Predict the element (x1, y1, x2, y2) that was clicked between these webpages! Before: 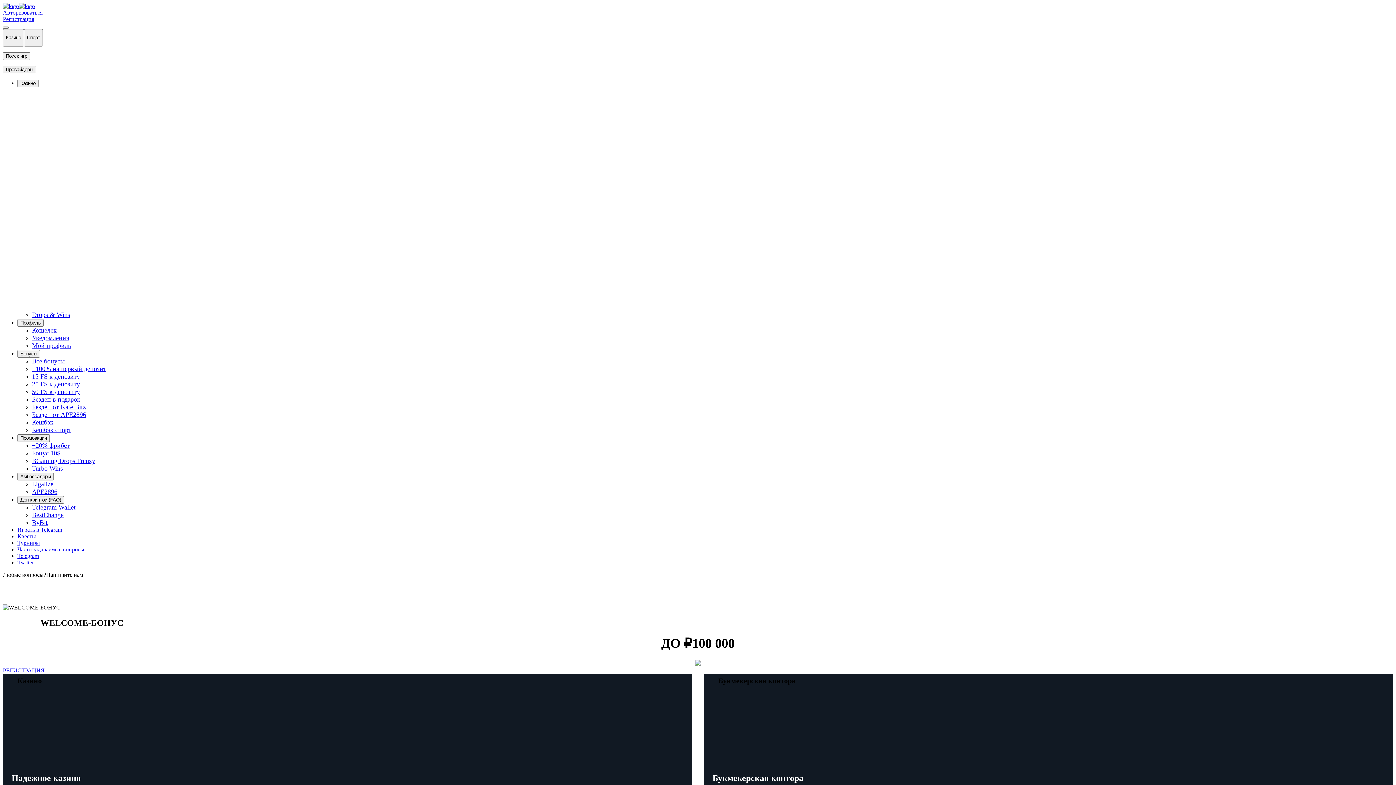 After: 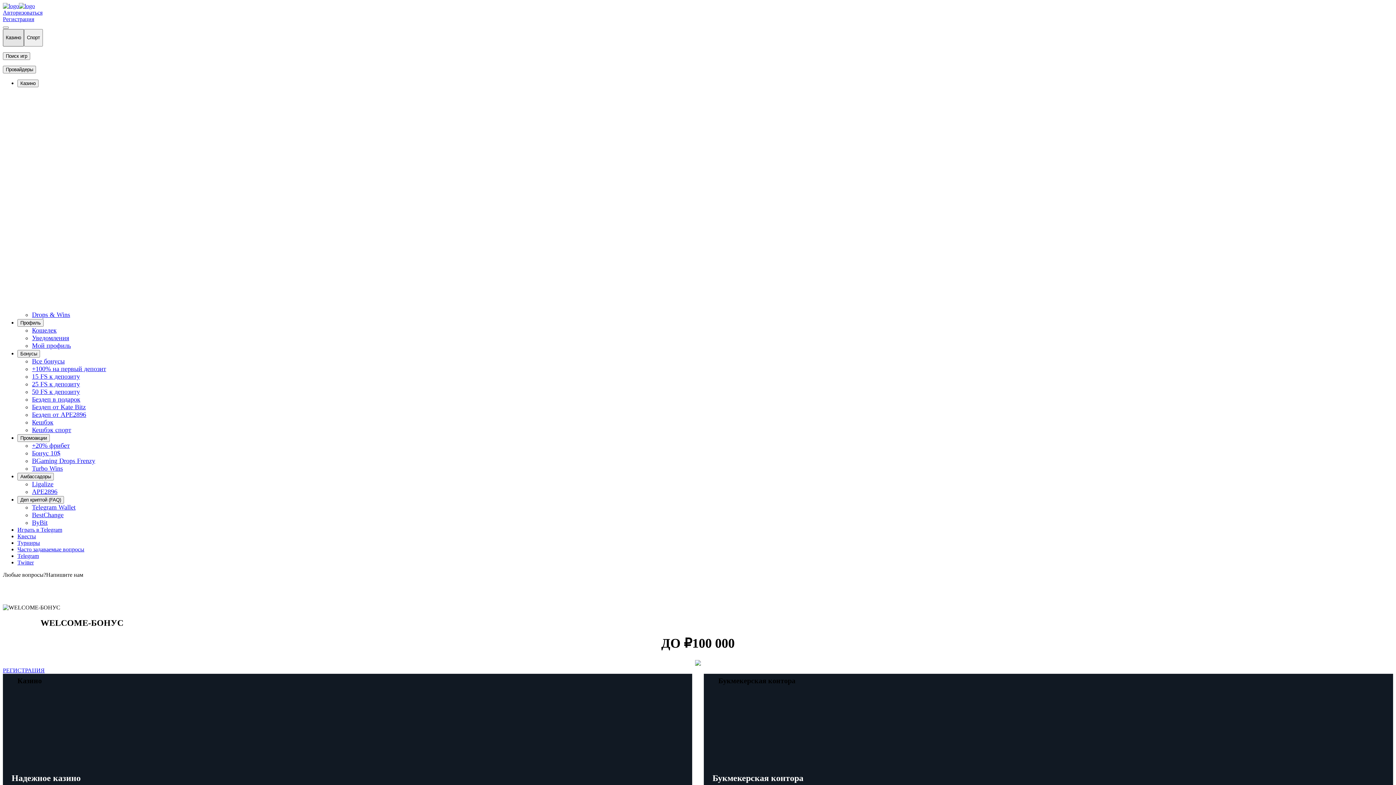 Action: label: Казино bbox: (2, 29, 24, 46)